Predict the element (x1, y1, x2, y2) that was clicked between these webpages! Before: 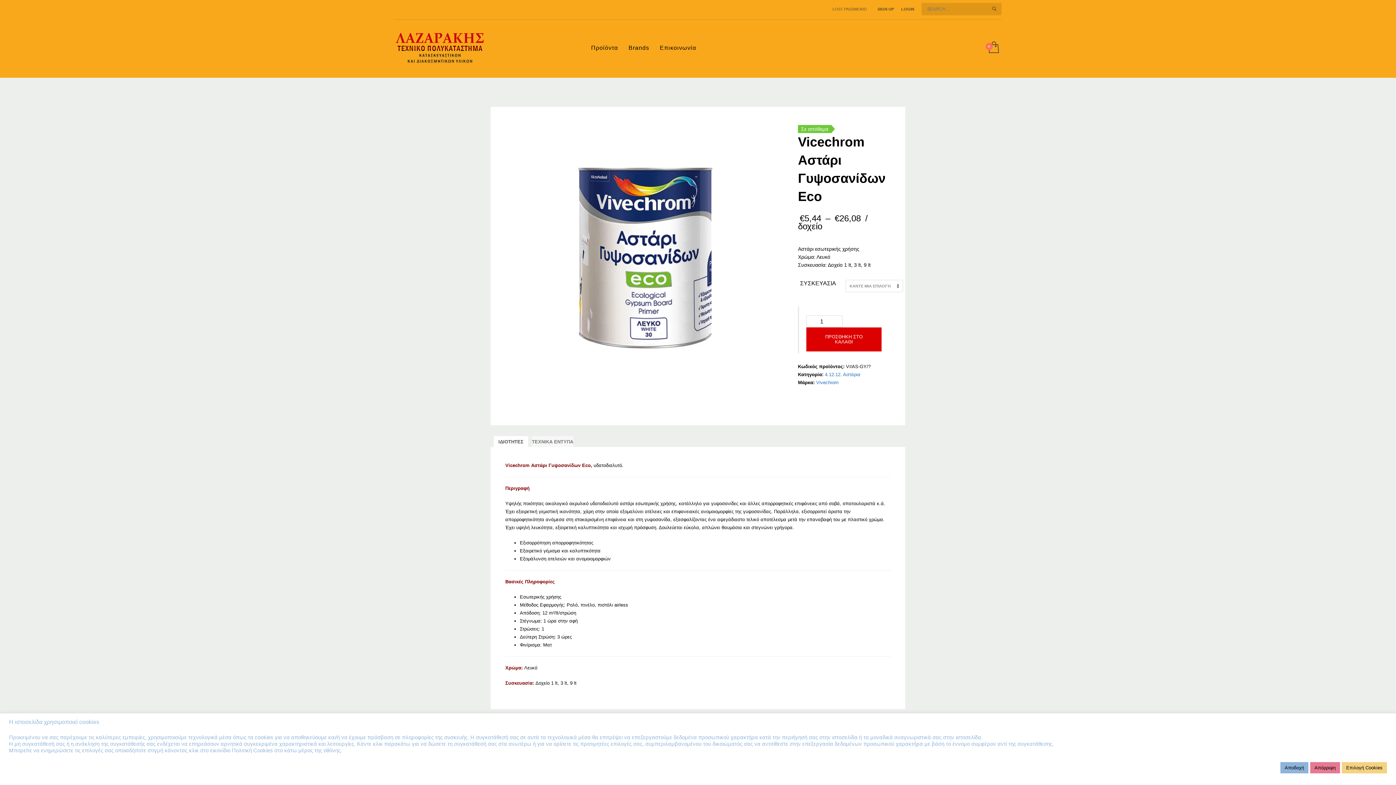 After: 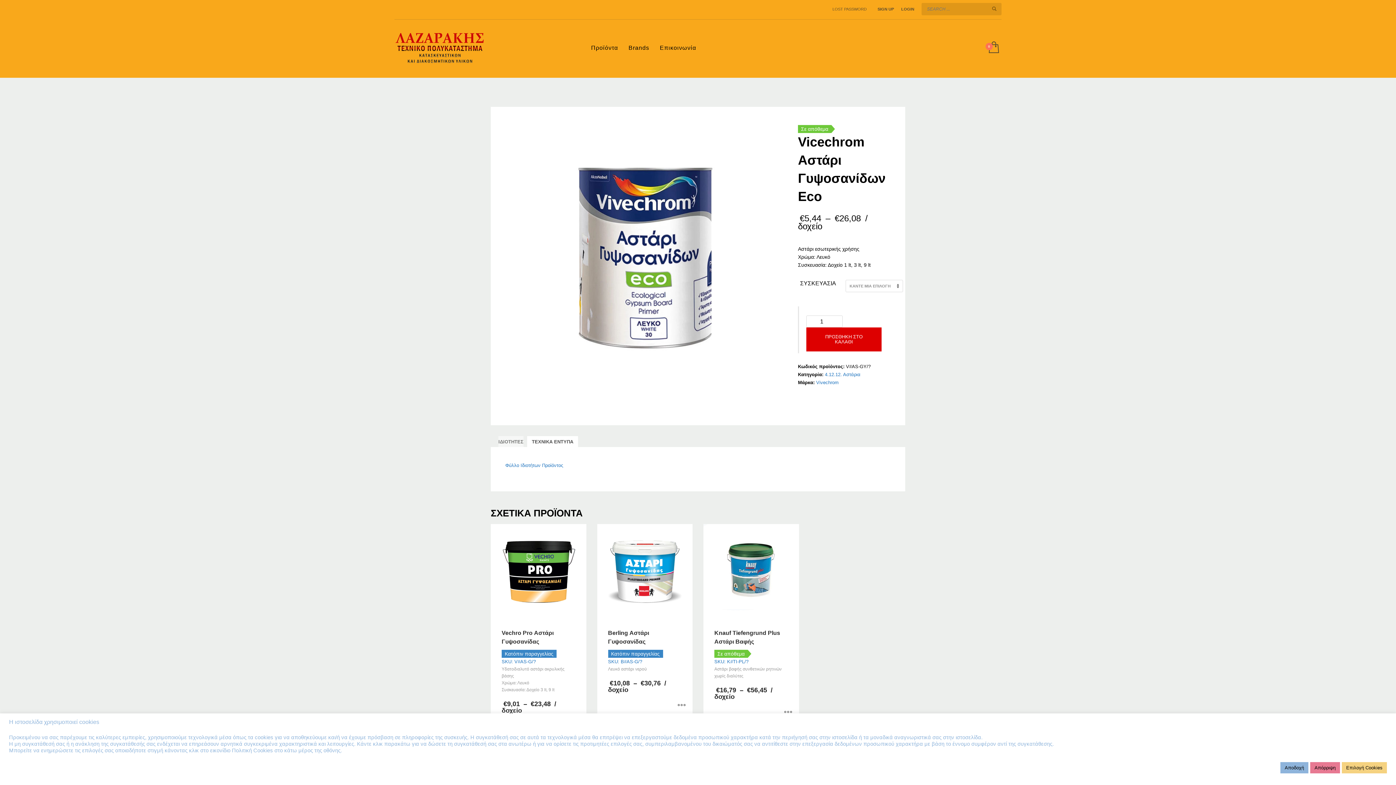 Action: label: ΤΕΧΝΙΚΑ ΕΝΤΥΠΑ bbox: (532, 436, 573, 447)